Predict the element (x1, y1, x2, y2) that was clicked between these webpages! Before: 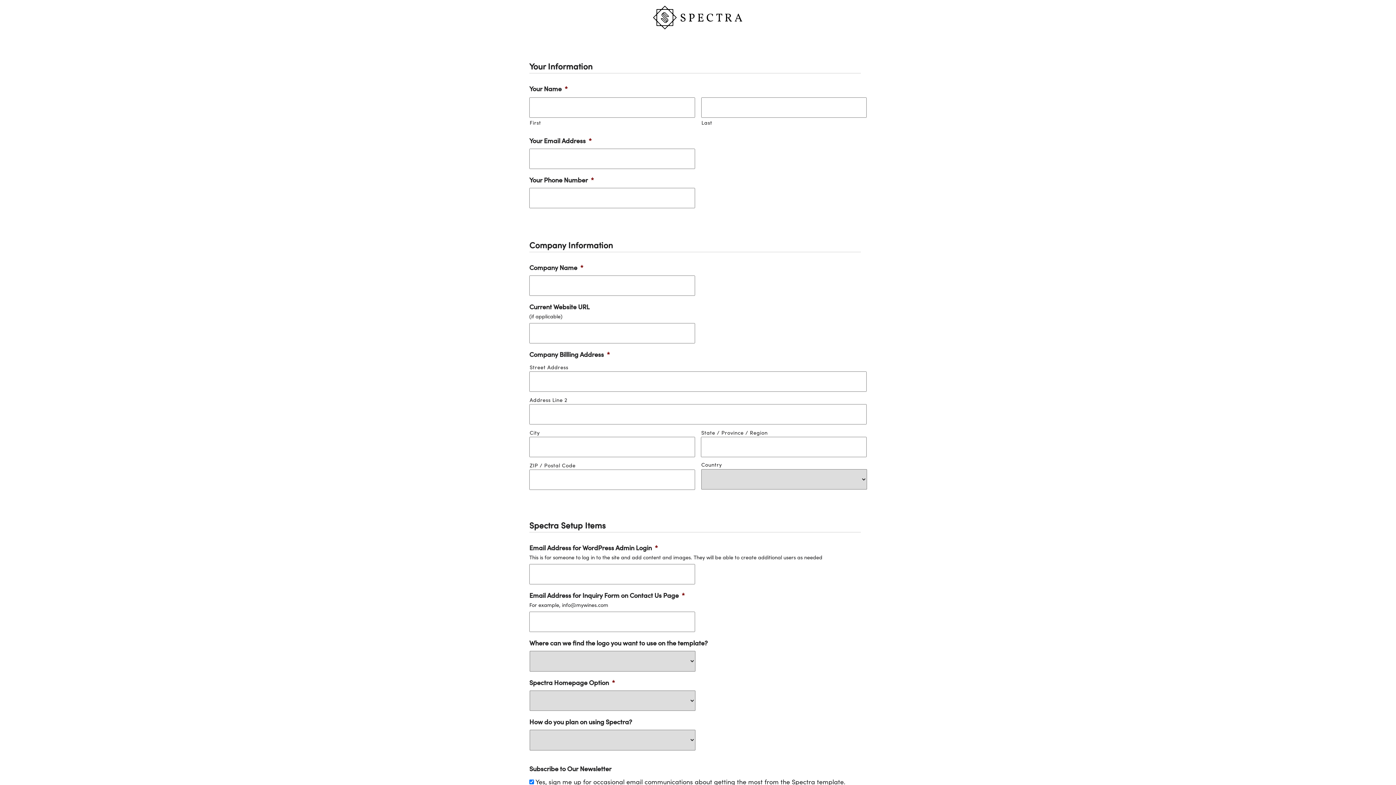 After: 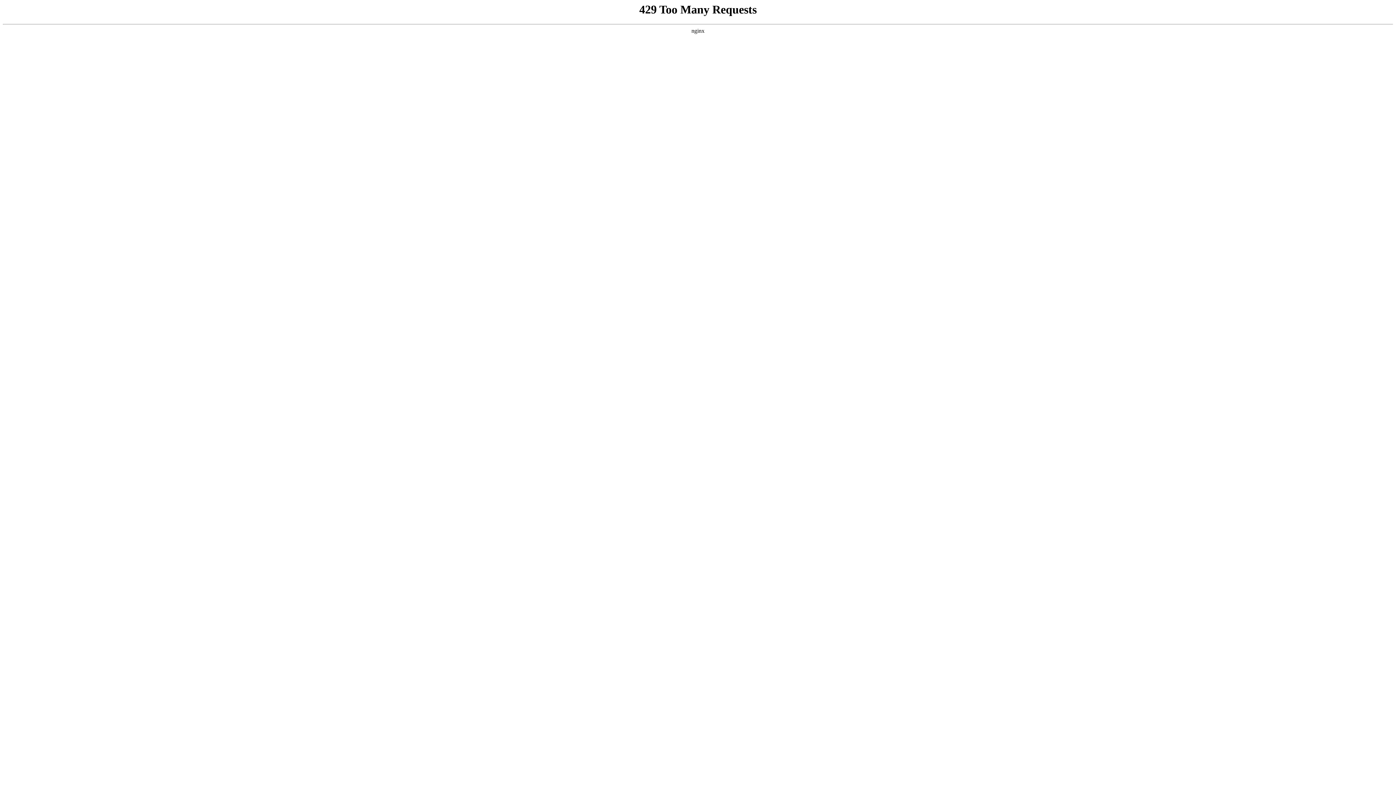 Action: bbox: (652, 5, 743, 29)